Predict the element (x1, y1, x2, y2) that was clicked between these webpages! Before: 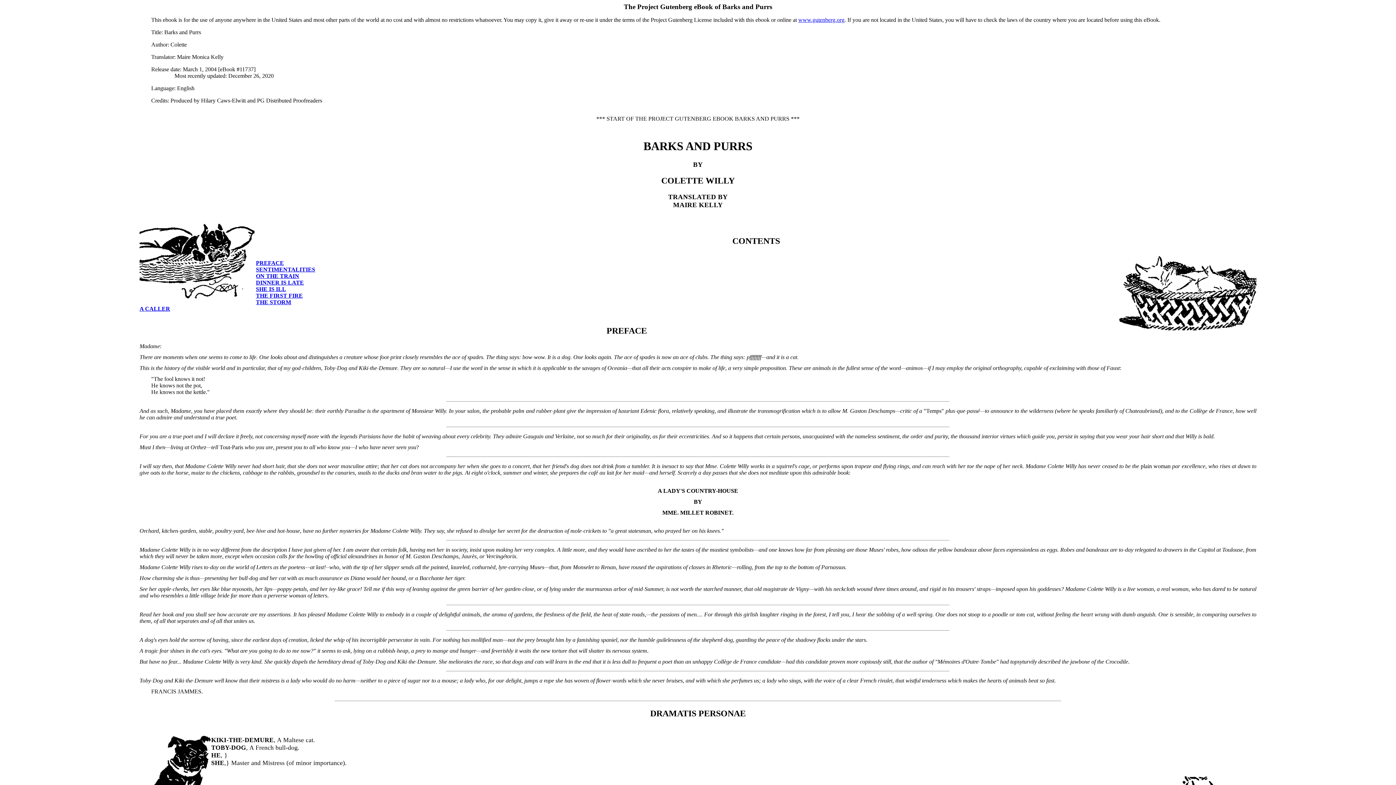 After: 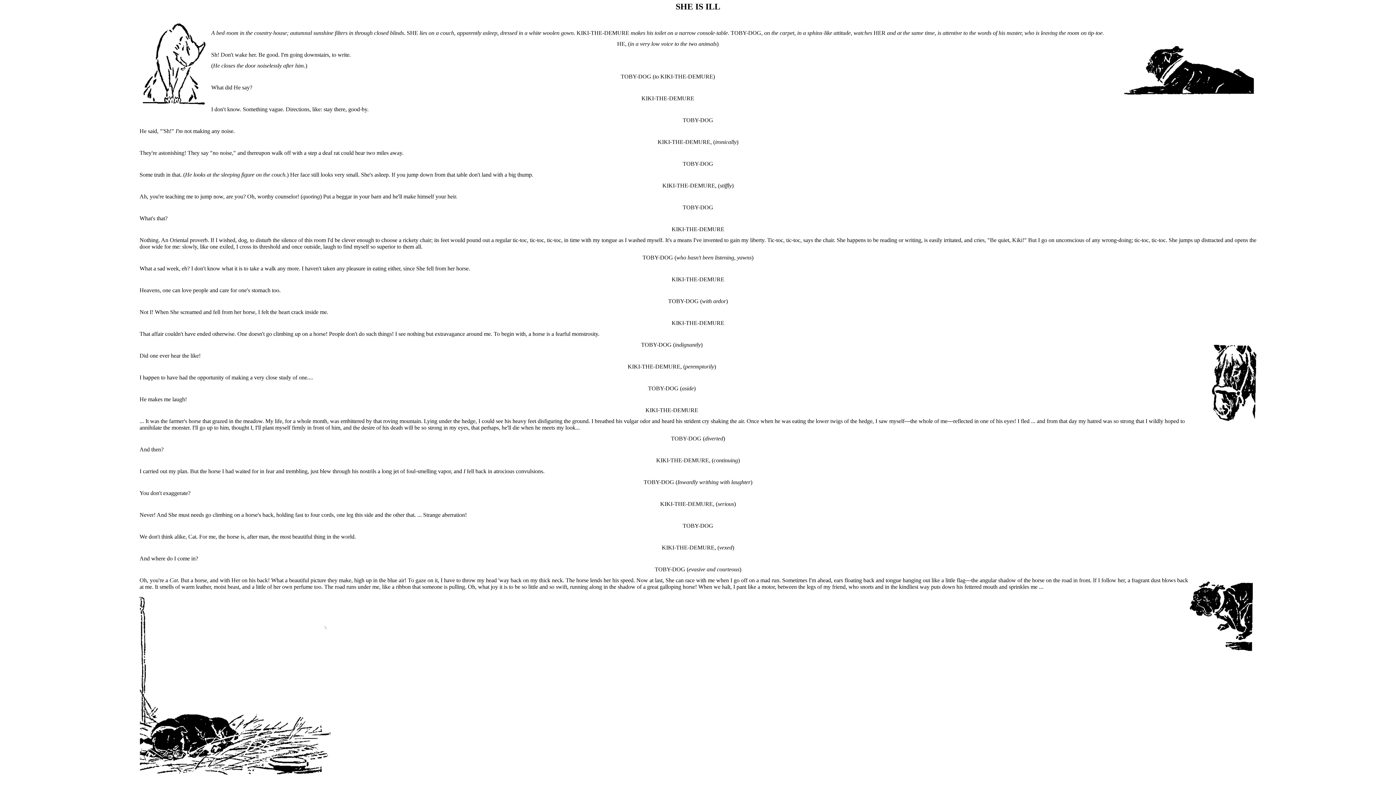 Action: label: SHE IS ILL bbox: (256, 286, 286, 292)